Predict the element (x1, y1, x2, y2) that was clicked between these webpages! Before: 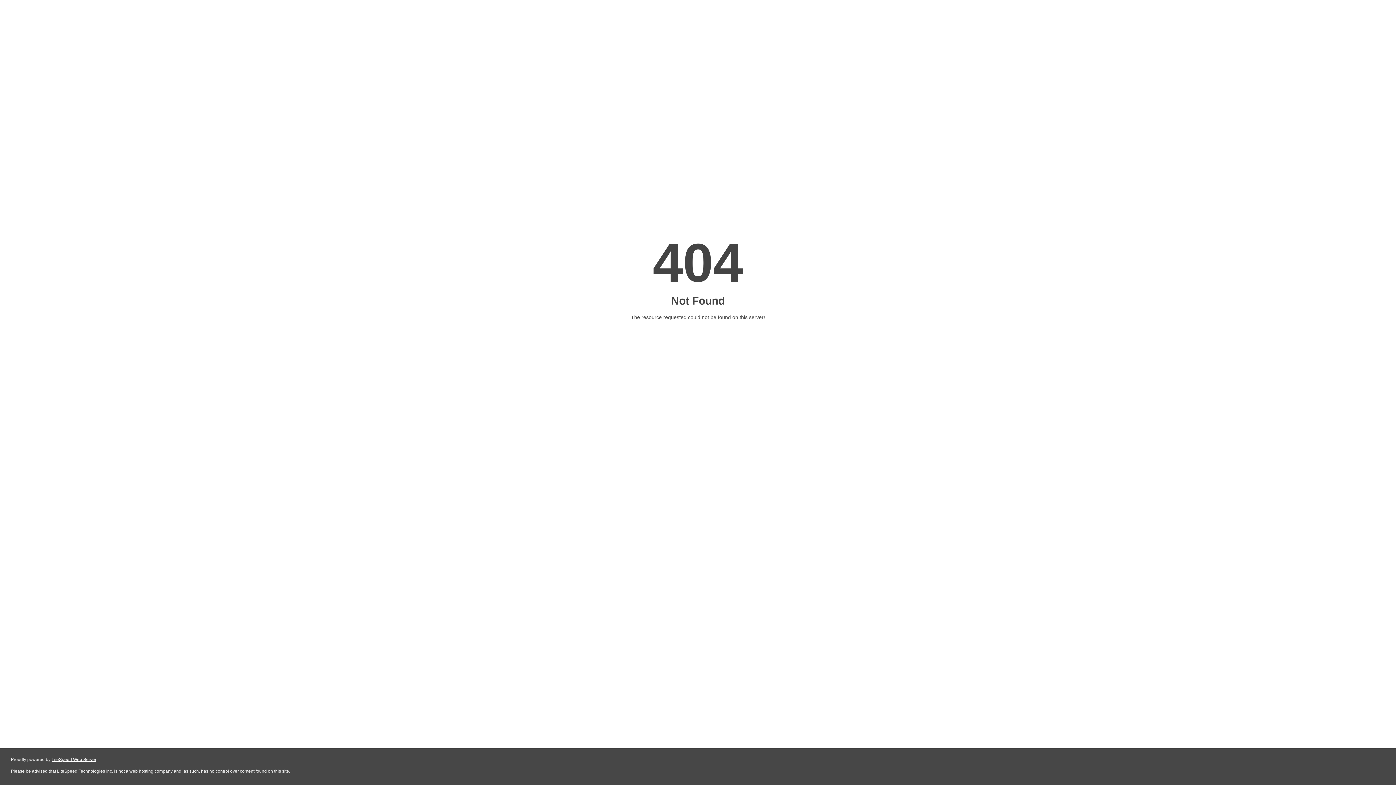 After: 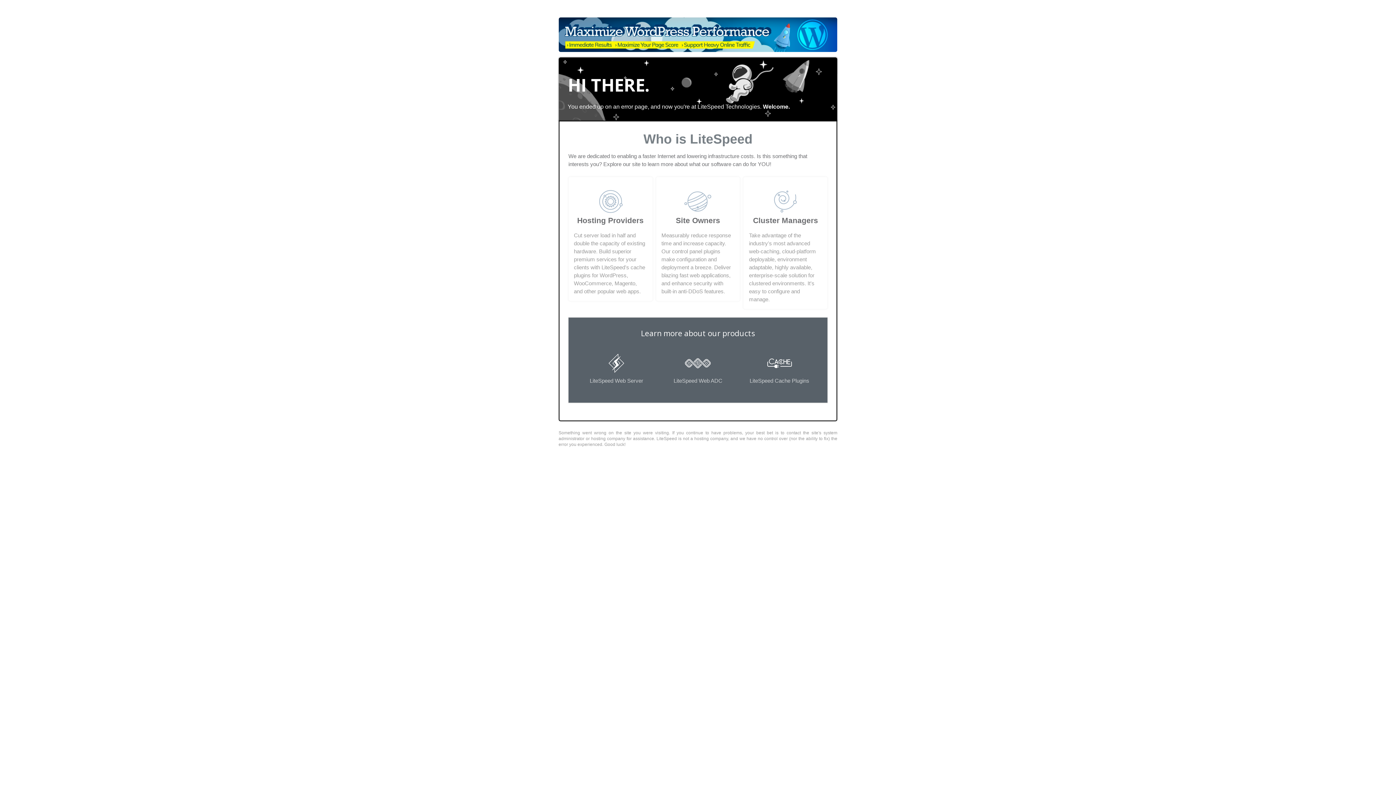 Action: bbox: (51, 757, 96, 762) label: LiteSpeed Web Server